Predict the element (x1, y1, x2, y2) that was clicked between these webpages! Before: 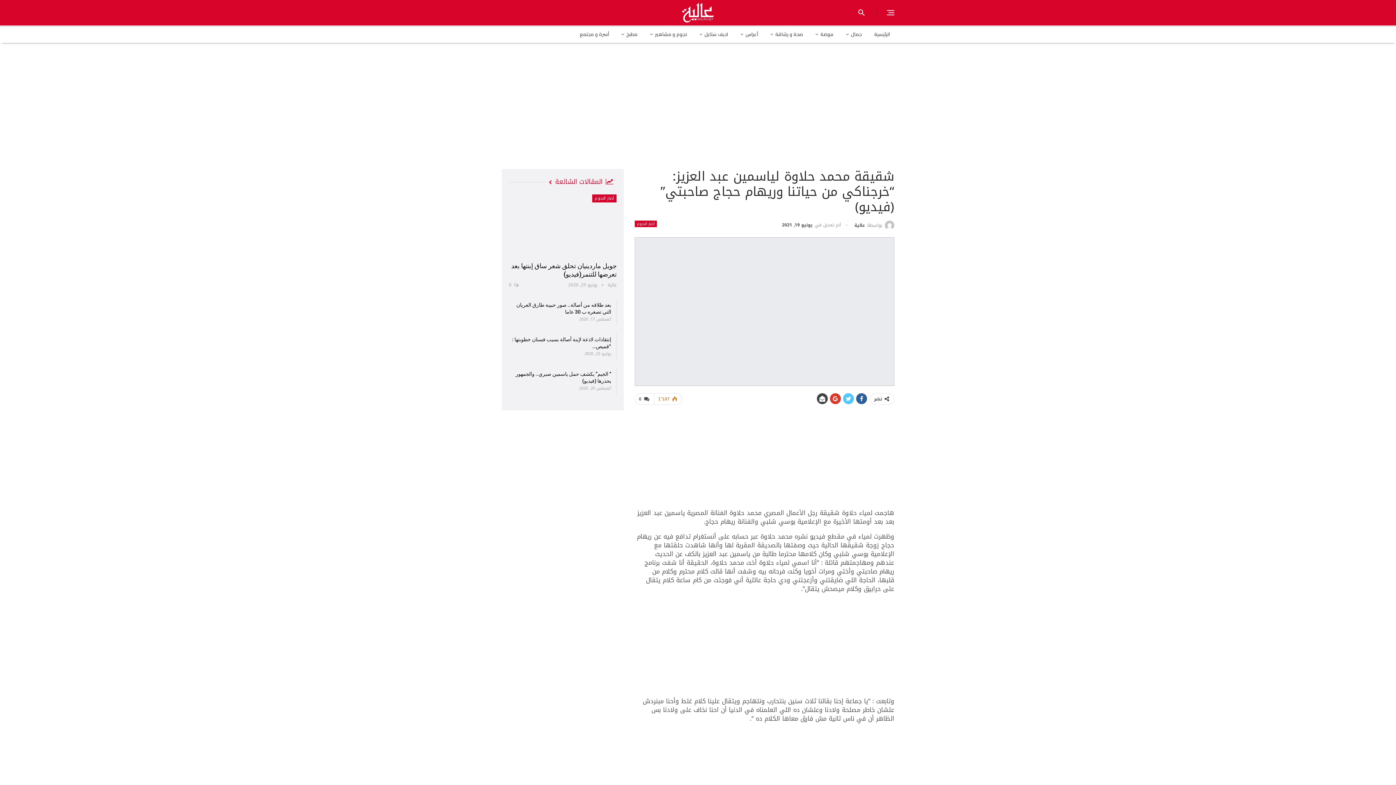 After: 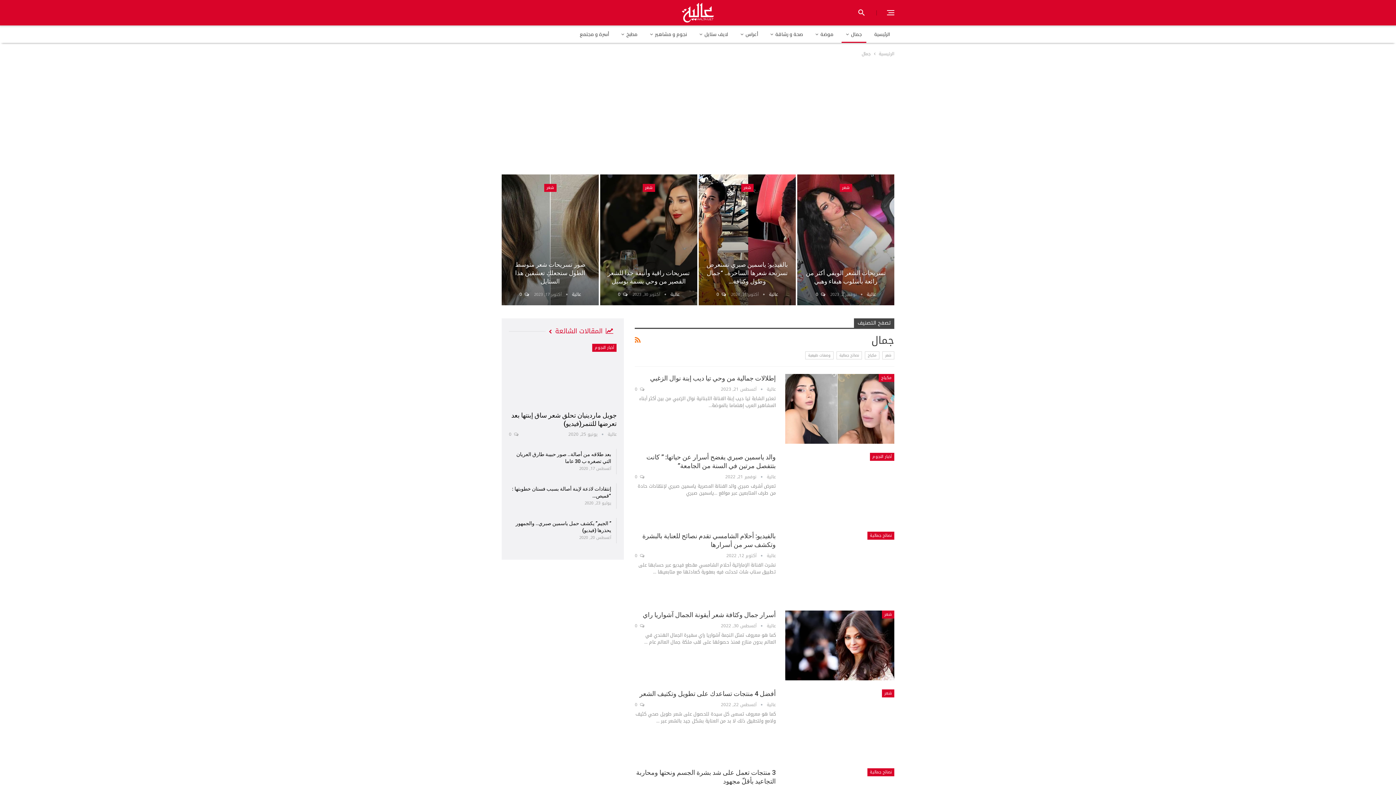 Action: label: جمال bbox: (841, 25, 866, 42)